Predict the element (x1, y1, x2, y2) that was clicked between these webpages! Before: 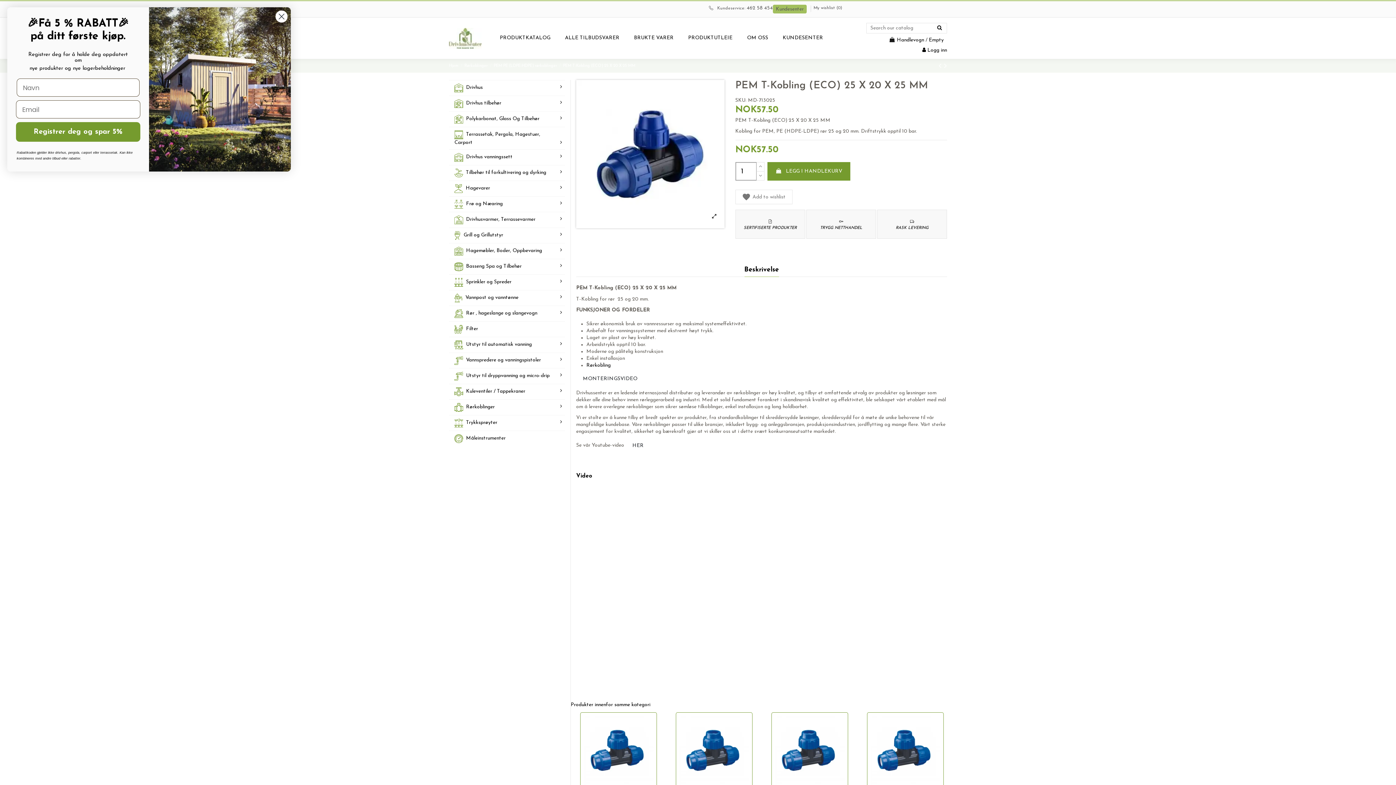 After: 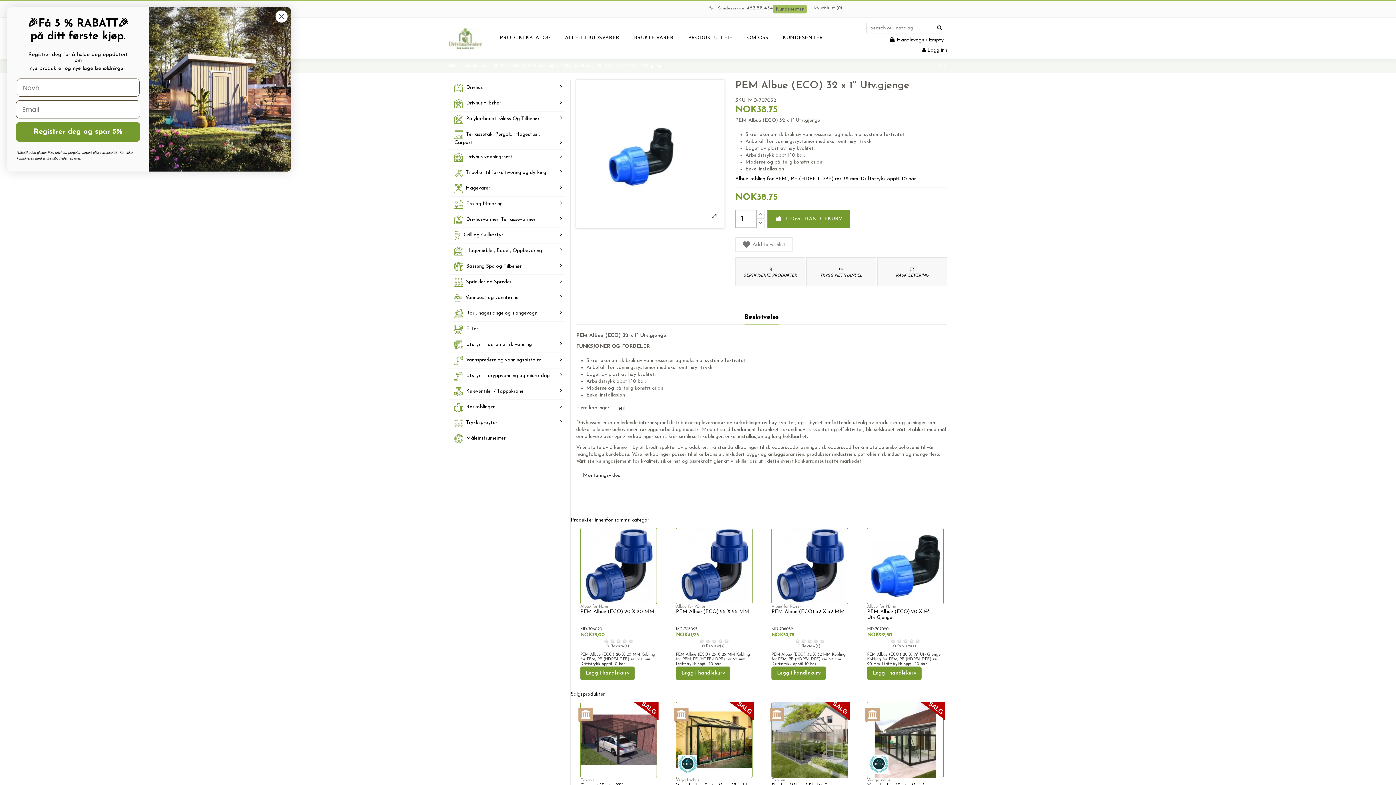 Action: label:   bbox: (938, 62, 944, 70)